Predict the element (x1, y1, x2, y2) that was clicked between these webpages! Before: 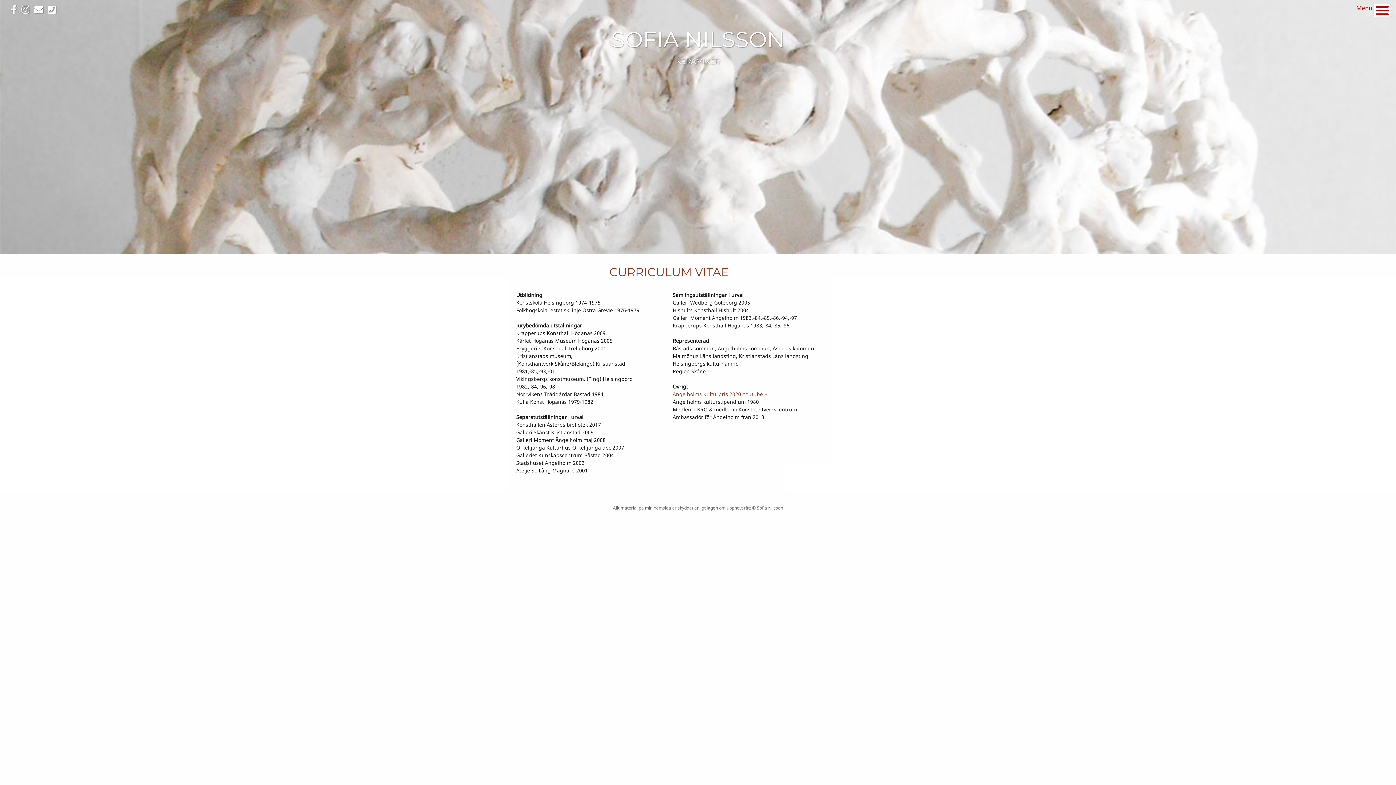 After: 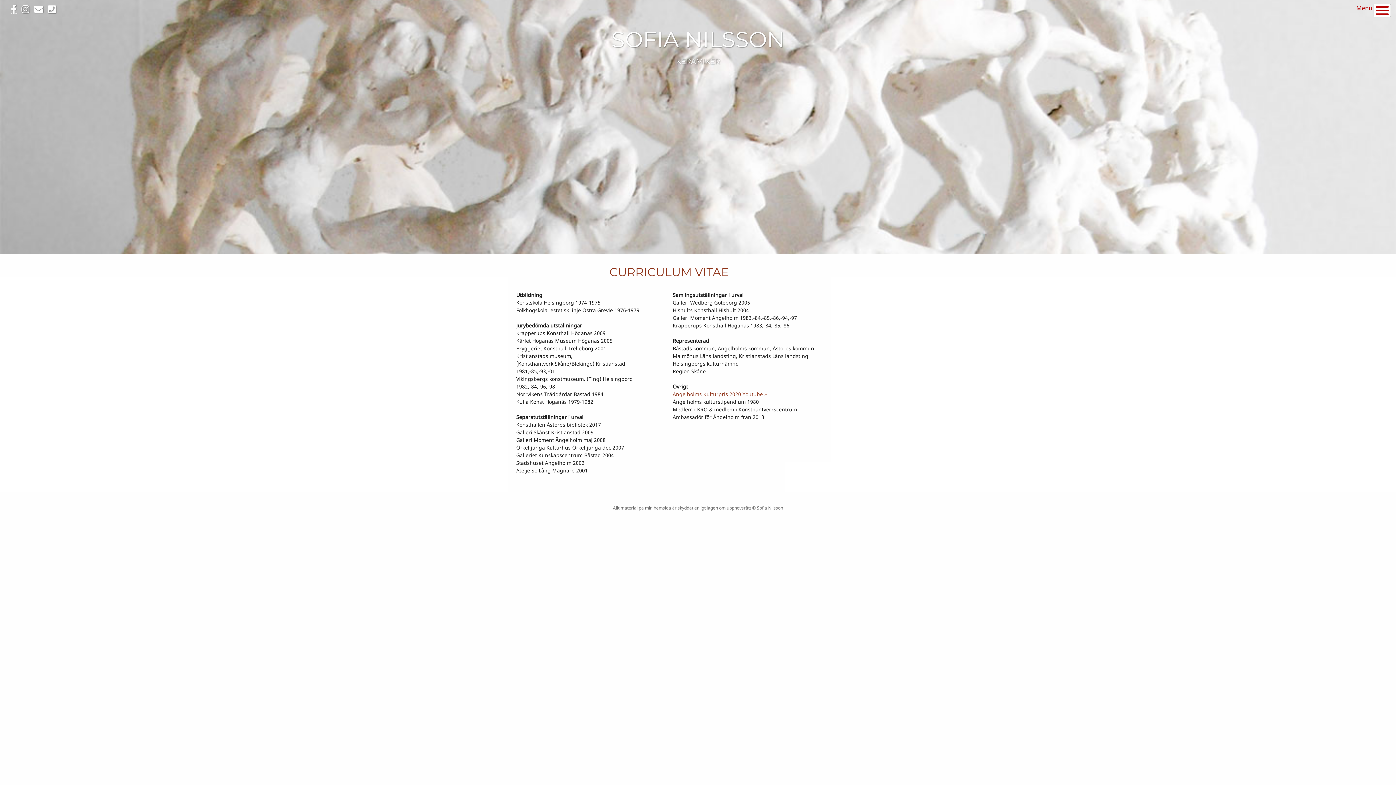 Action: bbox: (10, 8, 20, 14)